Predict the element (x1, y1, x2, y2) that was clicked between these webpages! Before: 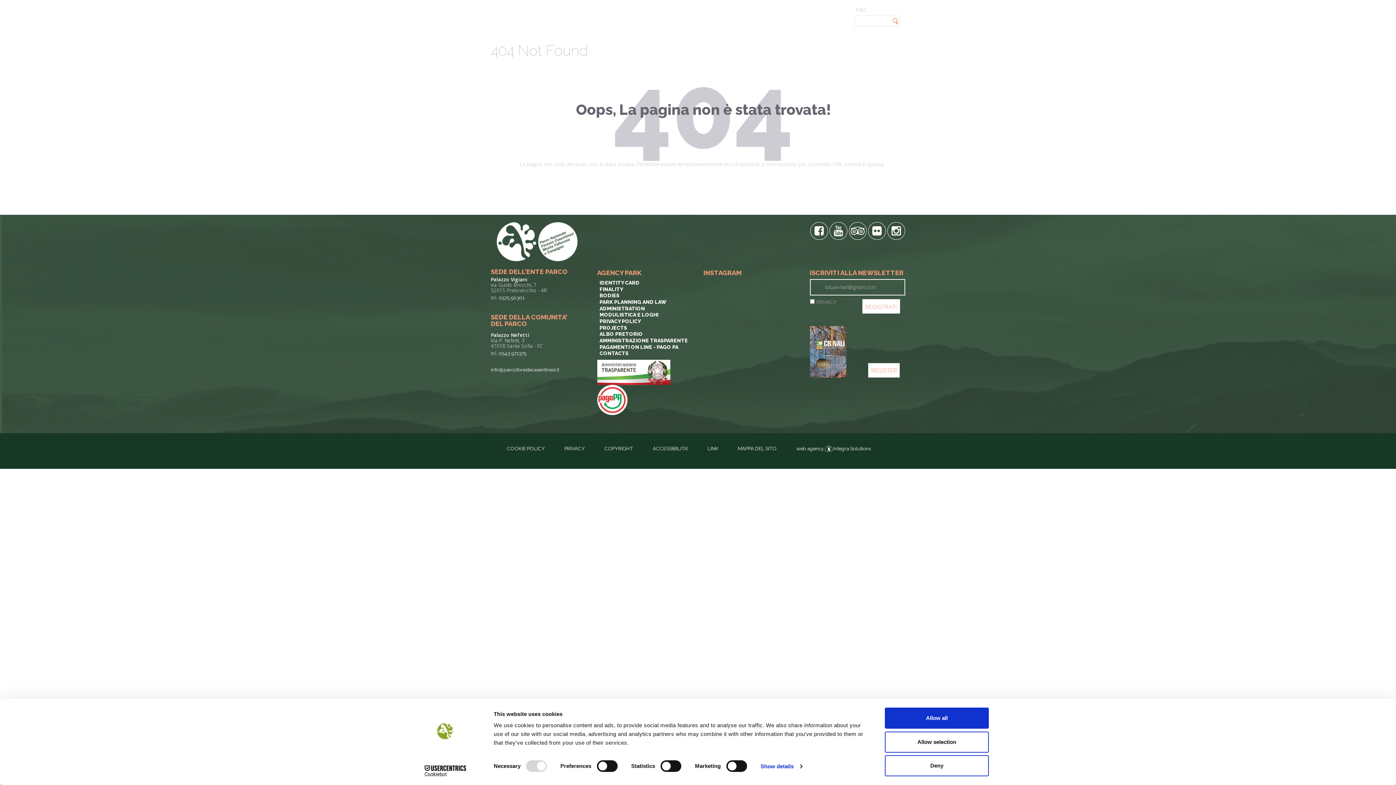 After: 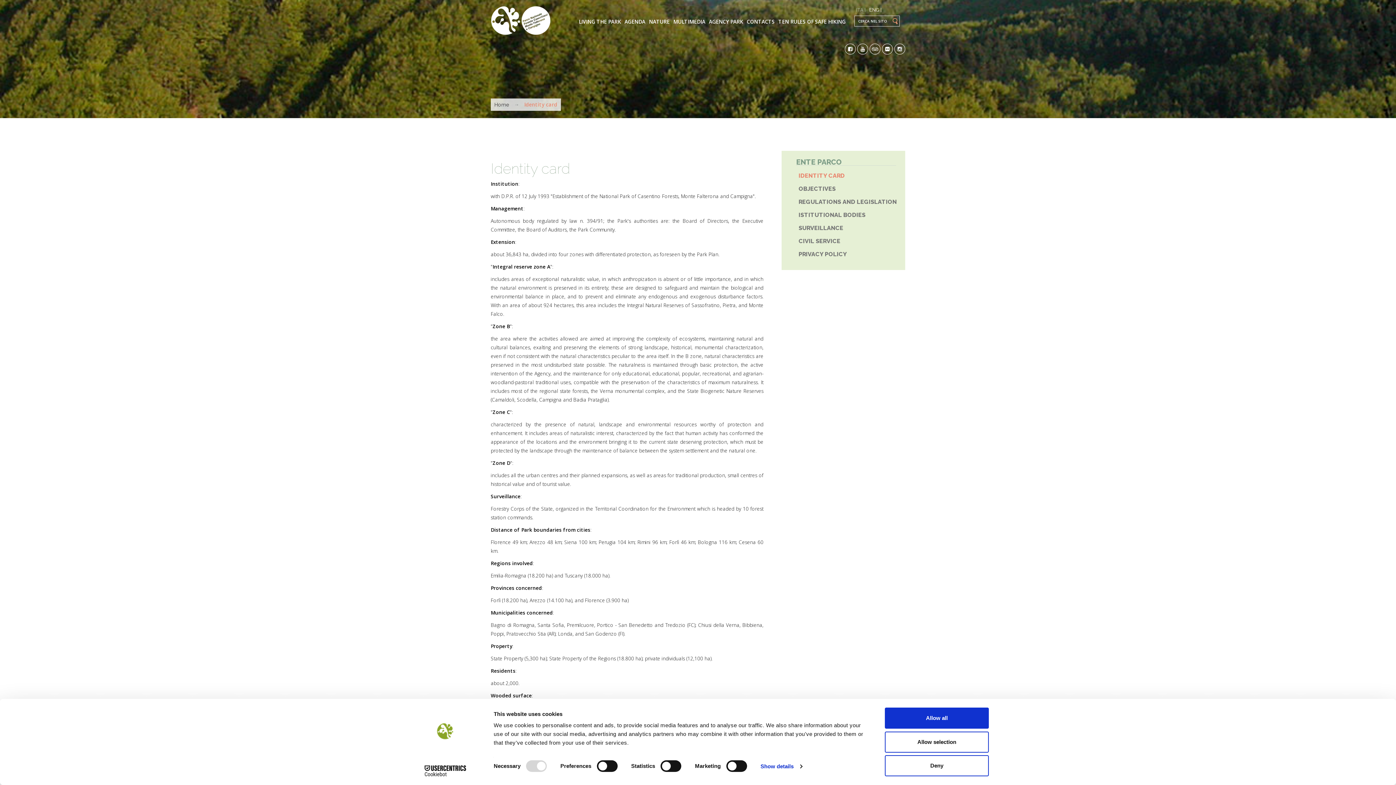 Action: bbox: (599, 279, 639, 285) label: IDENTITY CARD